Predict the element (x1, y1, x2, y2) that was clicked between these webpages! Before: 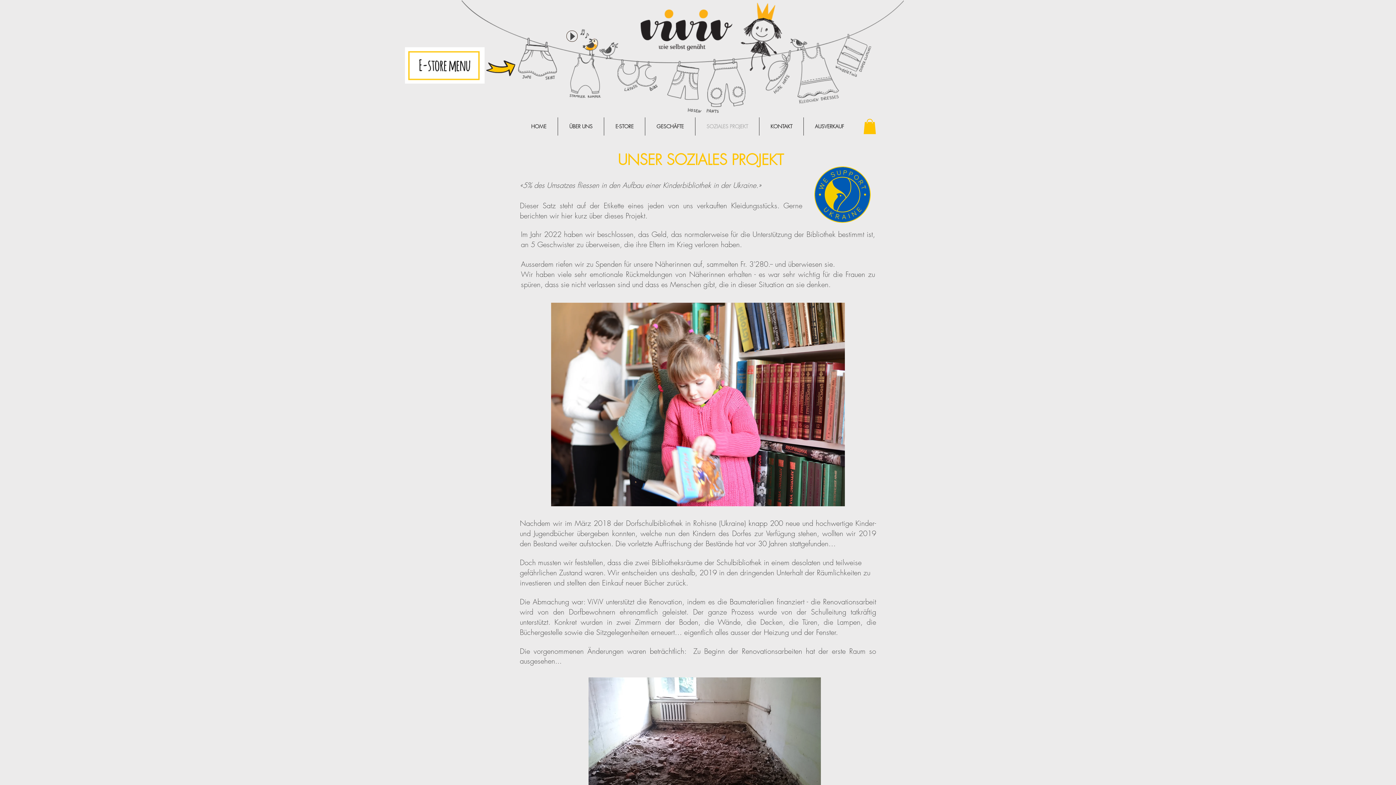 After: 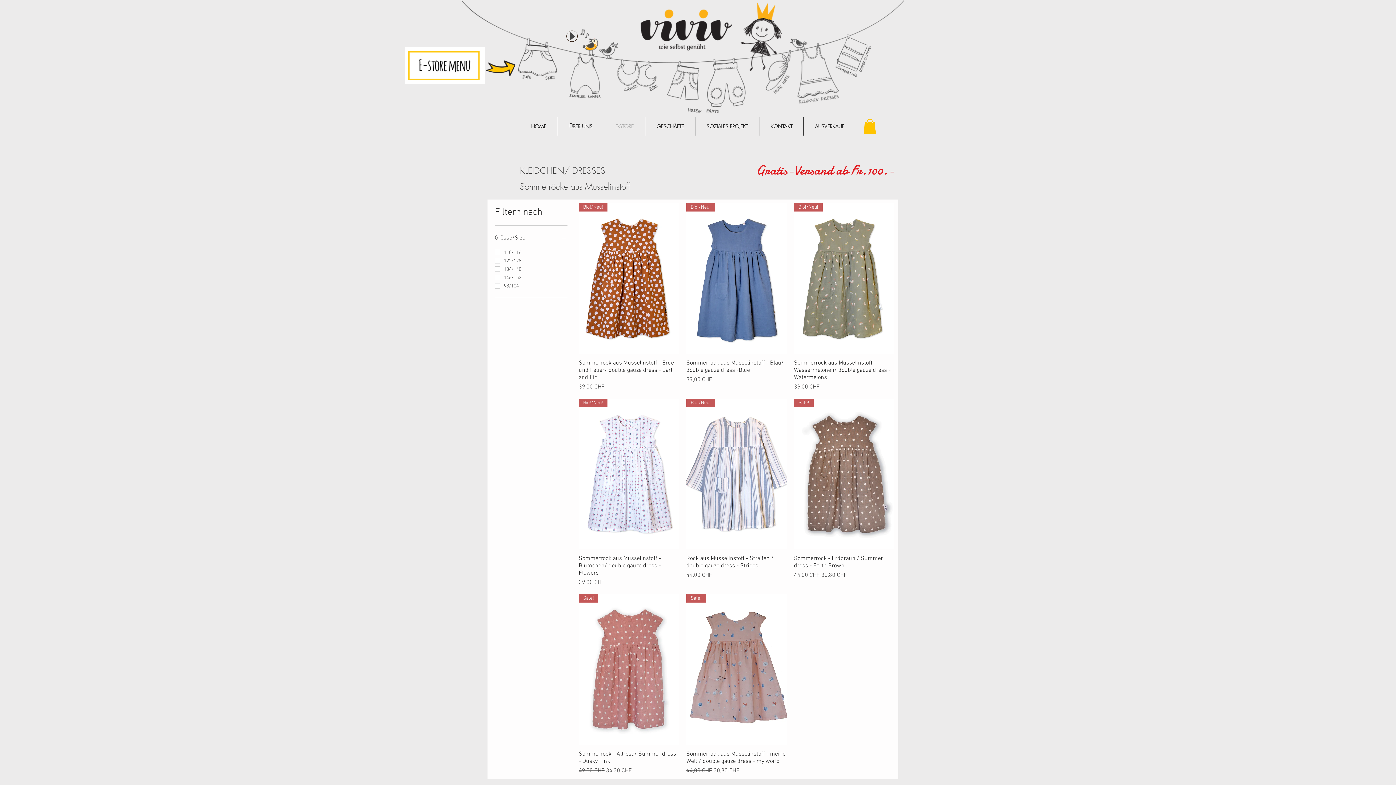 Action: bbox: (784, 42, 850, 118)